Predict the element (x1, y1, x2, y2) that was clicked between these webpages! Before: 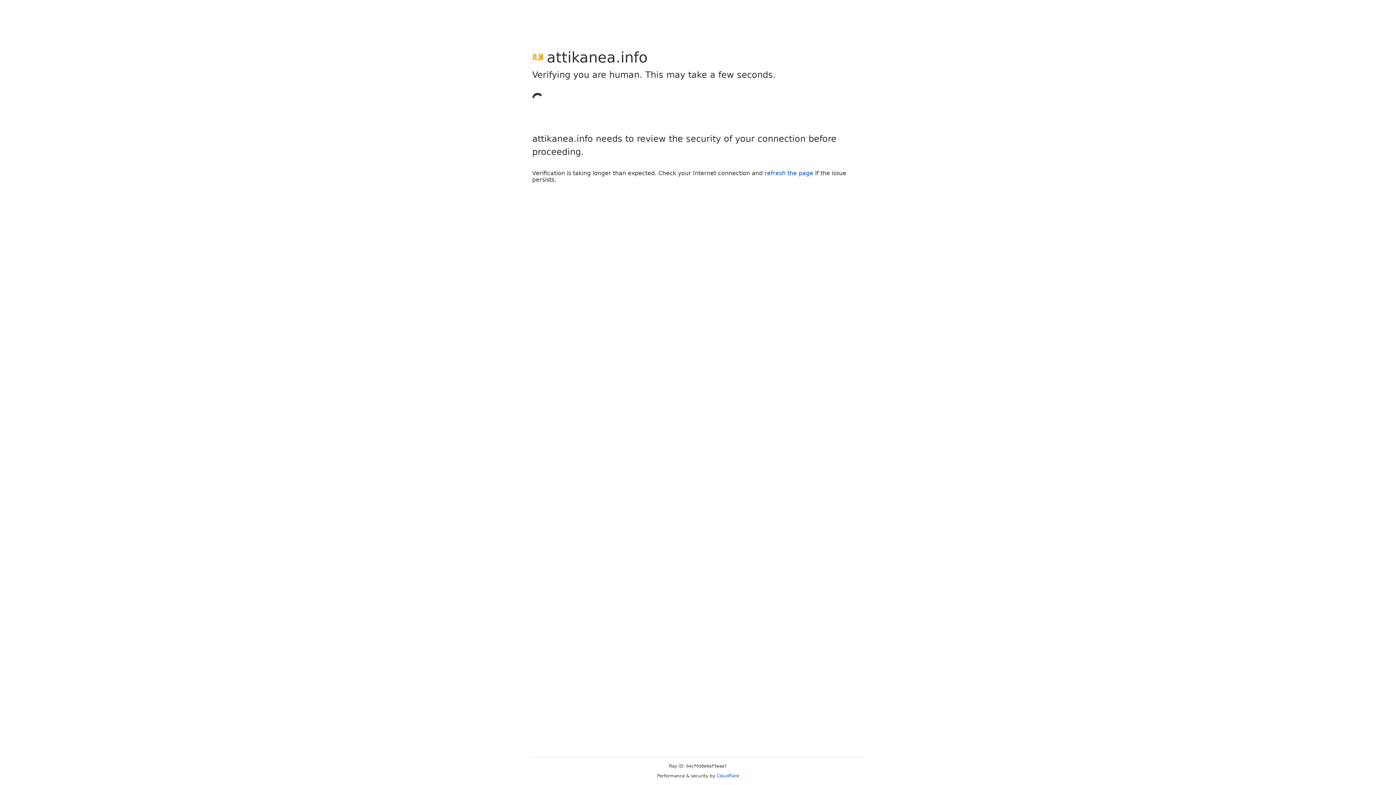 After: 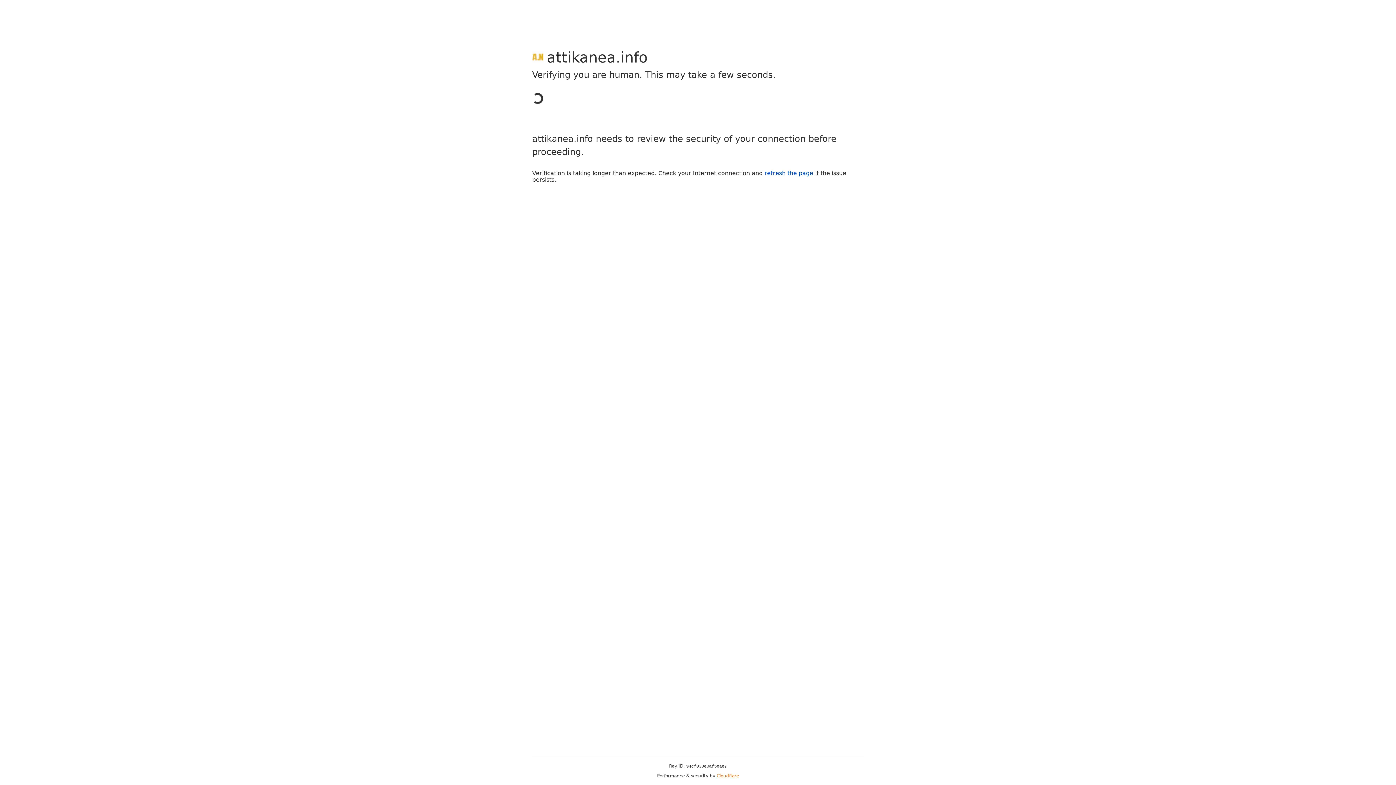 Action: bbox: (716, 773, 739, 778) label: Cloudflare